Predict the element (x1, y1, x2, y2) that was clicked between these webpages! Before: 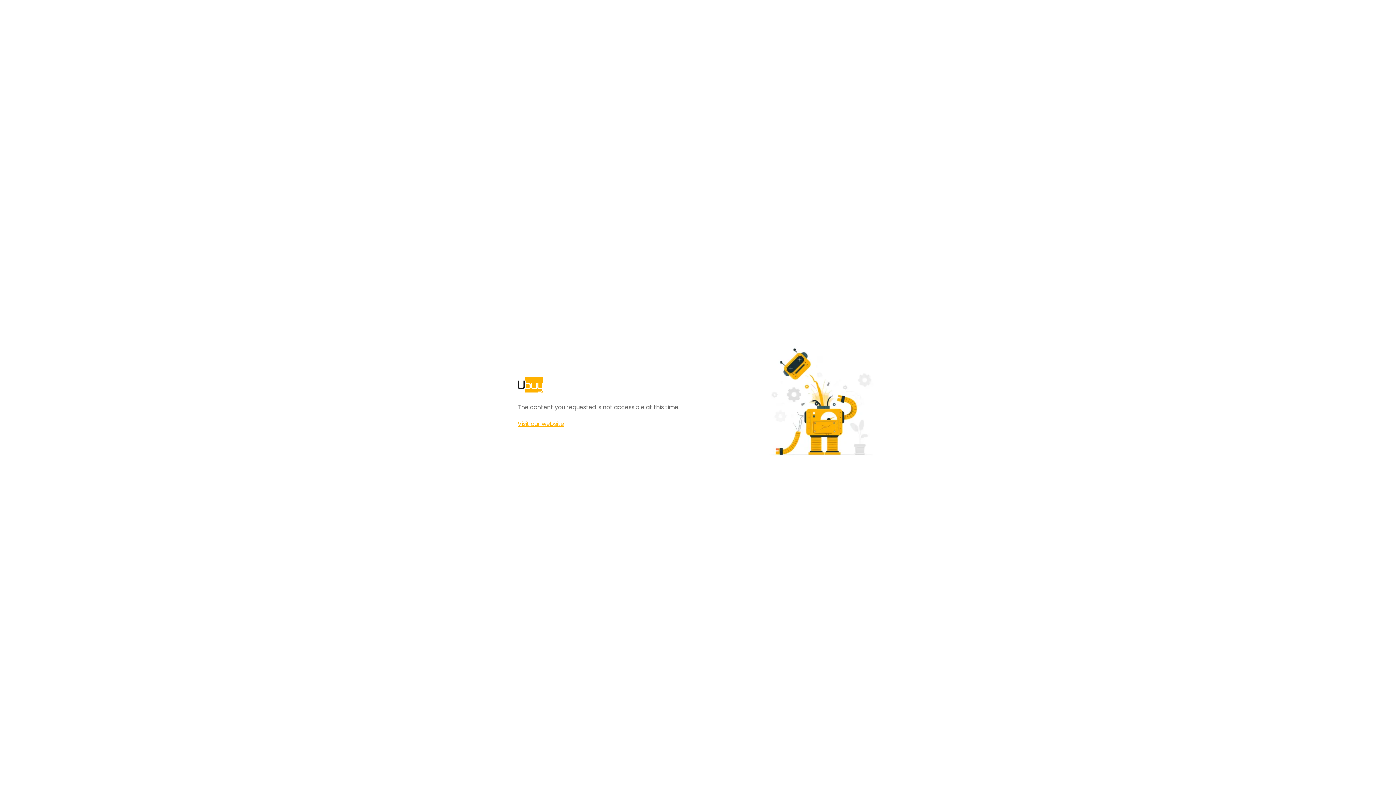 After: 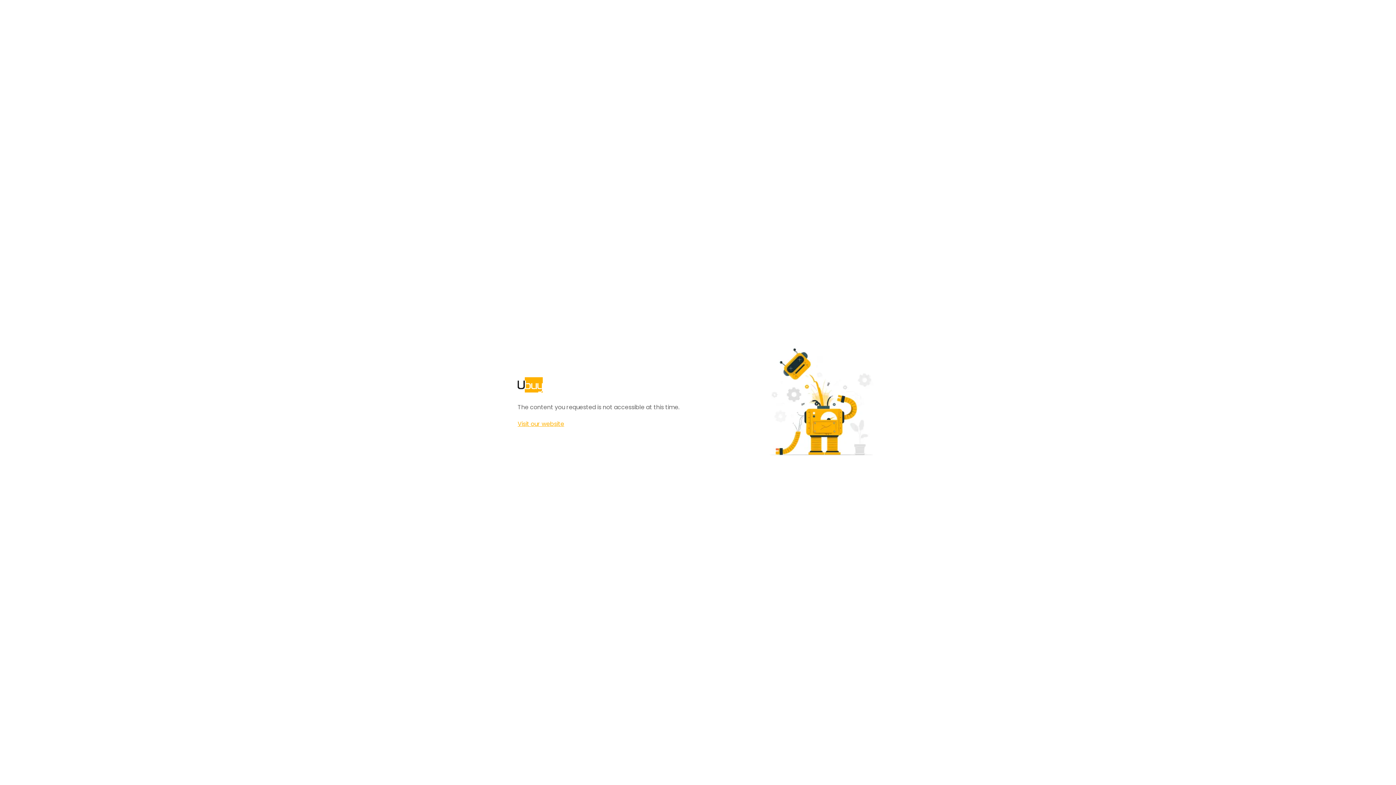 Action: label: Visit our website bbox: (517, 420, 564, 428)